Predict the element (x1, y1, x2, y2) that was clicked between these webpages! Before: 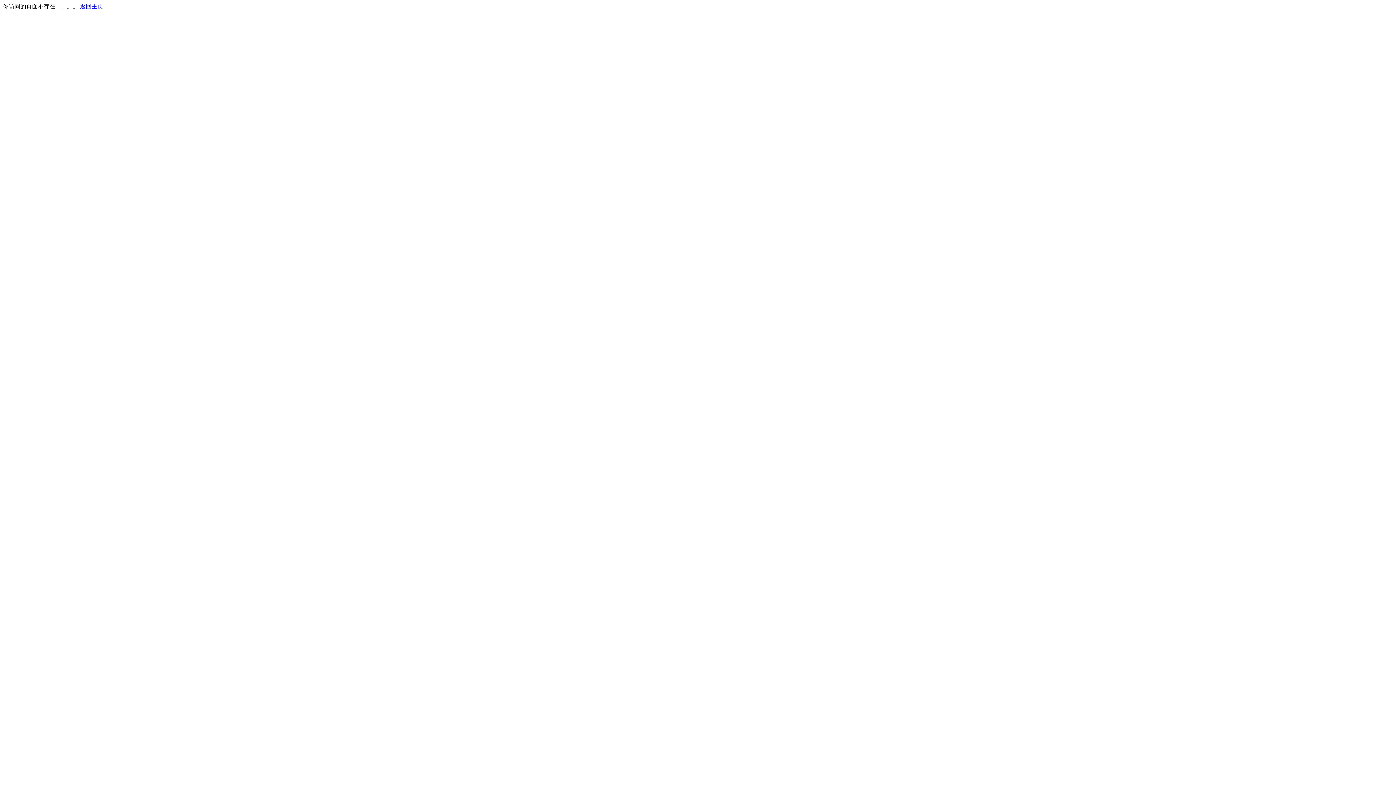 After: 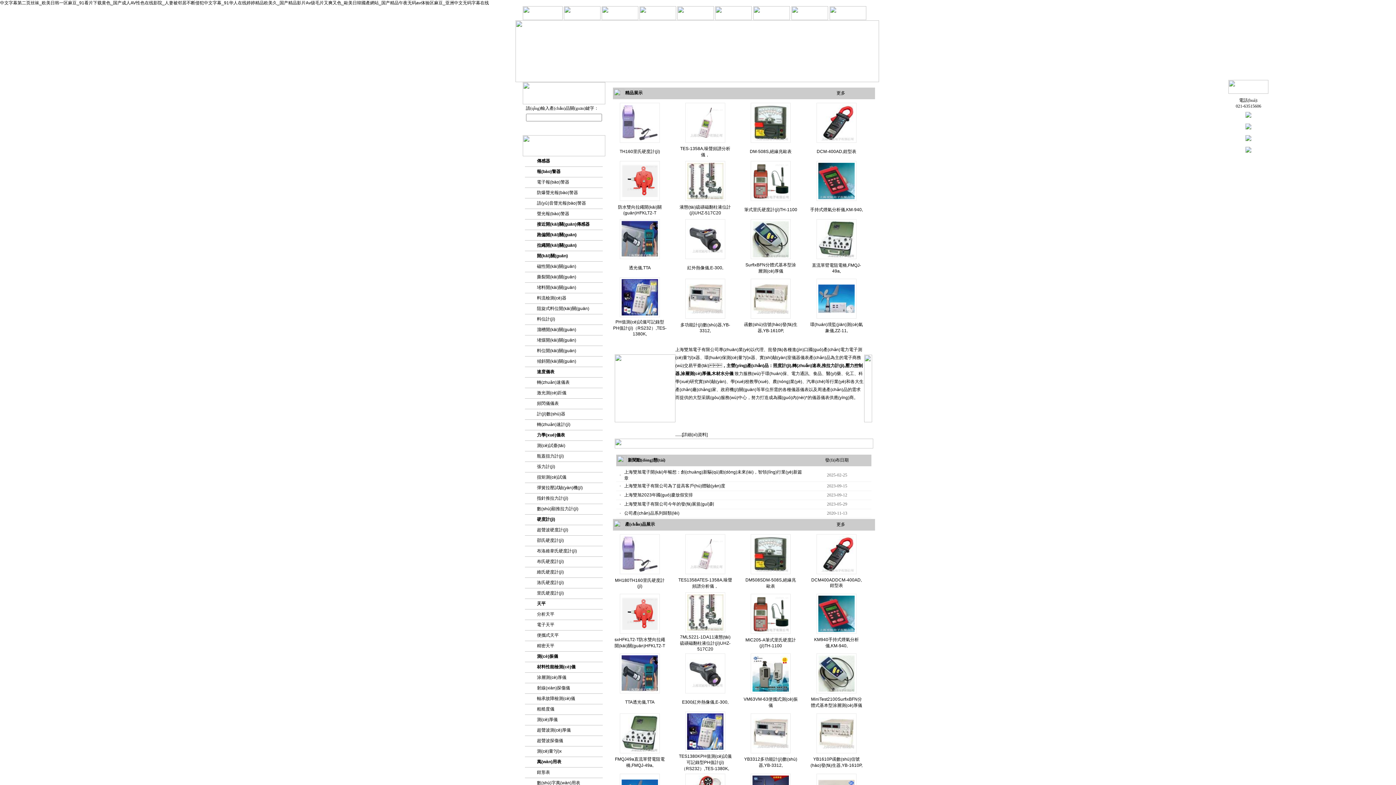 Action: bbox: (80, 3, 103, 9) label: 返回主页